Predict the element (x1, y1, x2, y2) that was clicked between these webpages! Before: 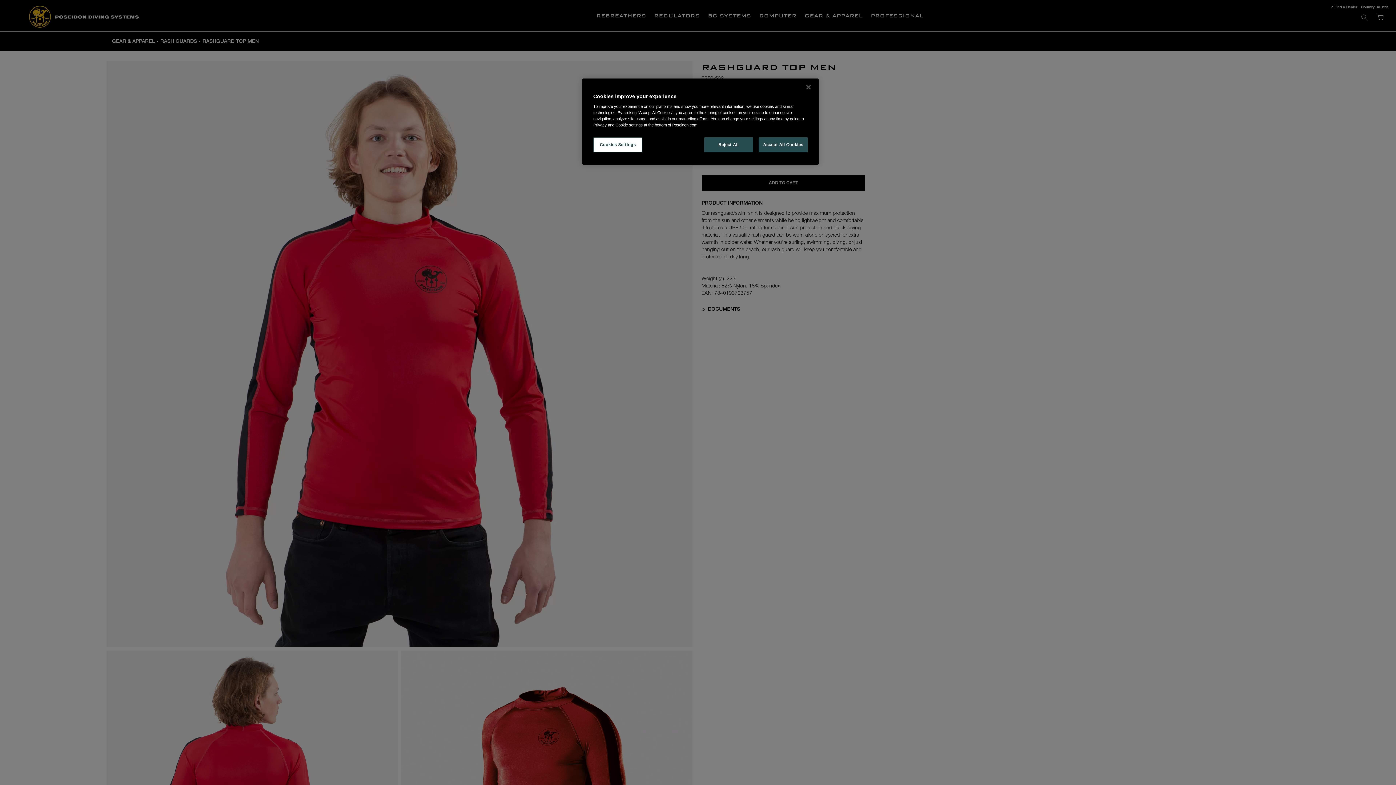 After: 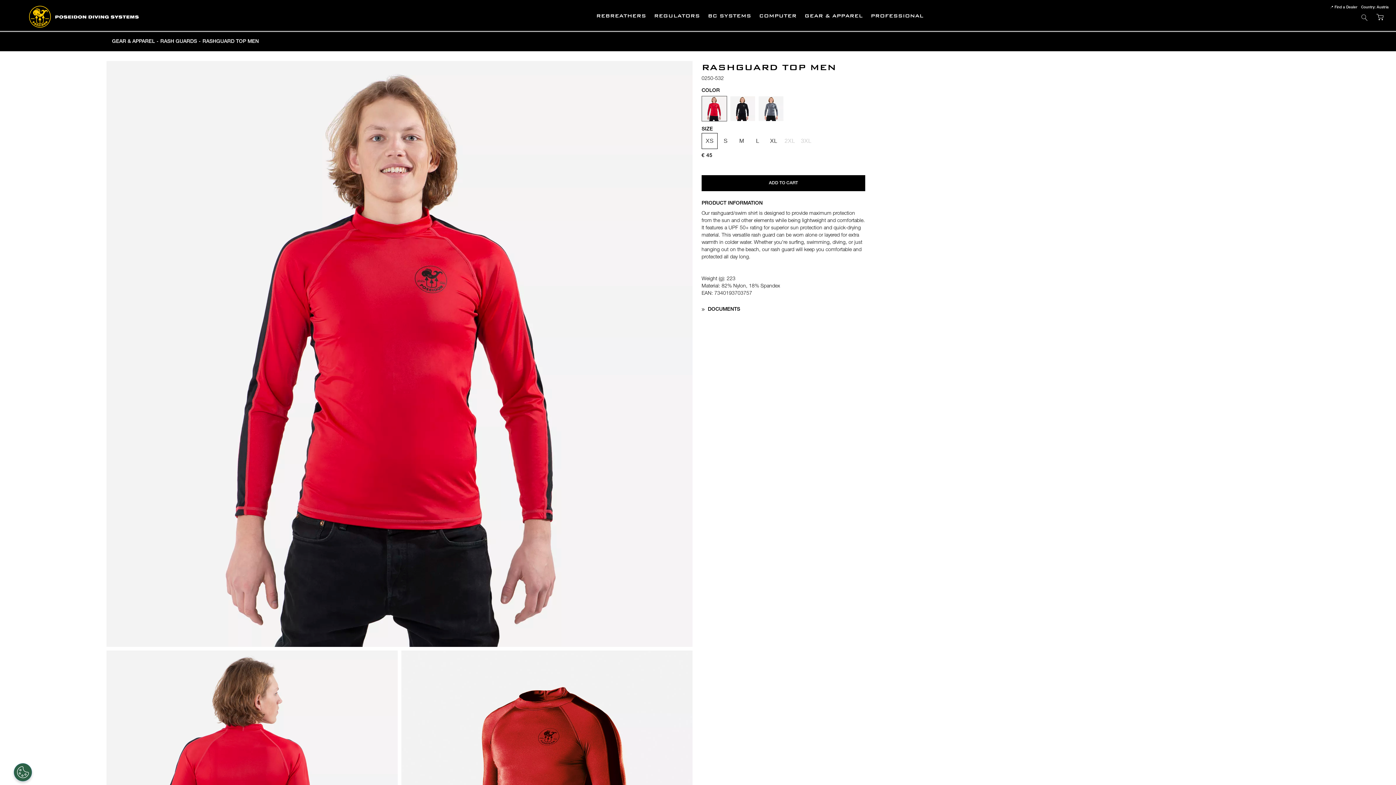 Action: label: Reject All bbox: (704, 137, 753, 152)